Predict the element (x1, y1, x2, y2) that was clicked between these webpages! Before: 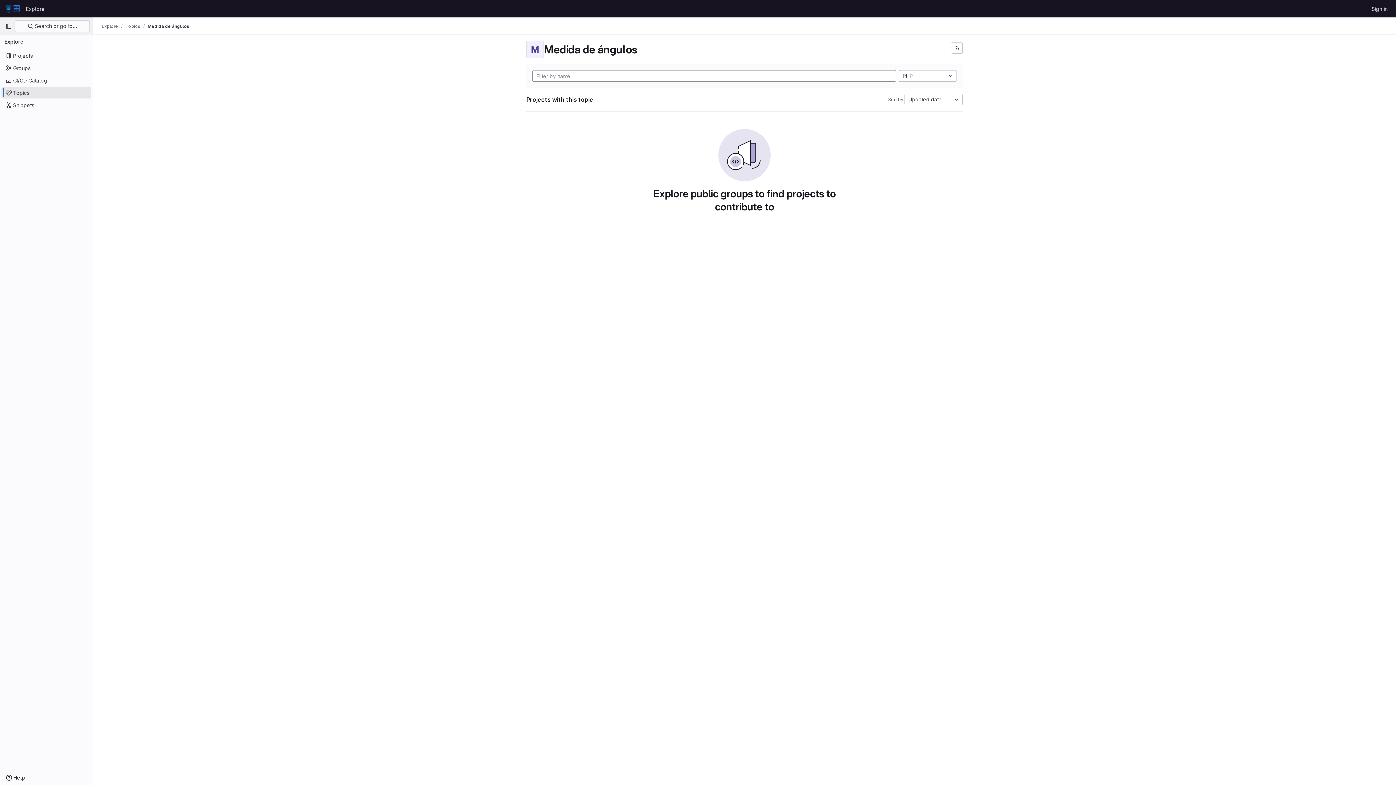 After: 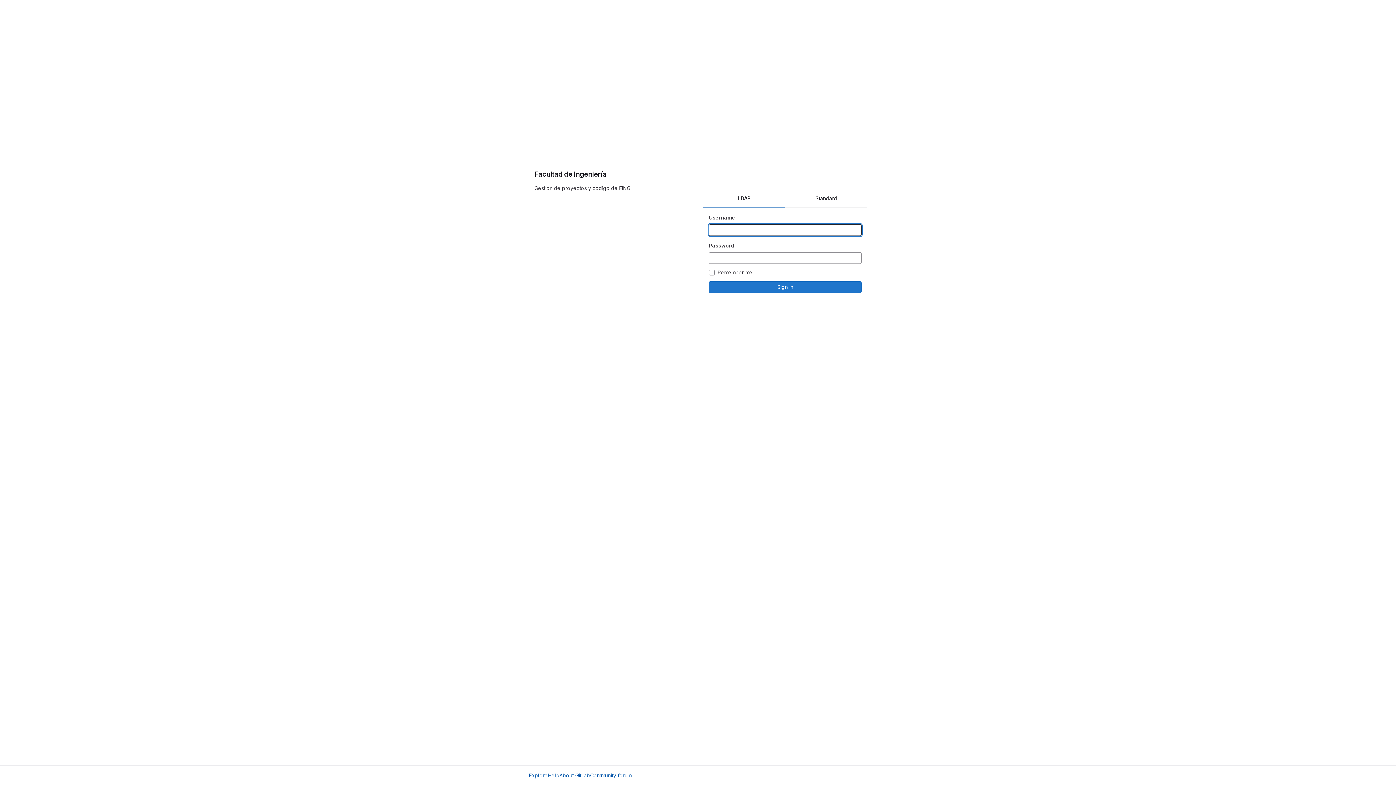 Action: bbox: (1369, 2, 1390, 14) label: Sign in